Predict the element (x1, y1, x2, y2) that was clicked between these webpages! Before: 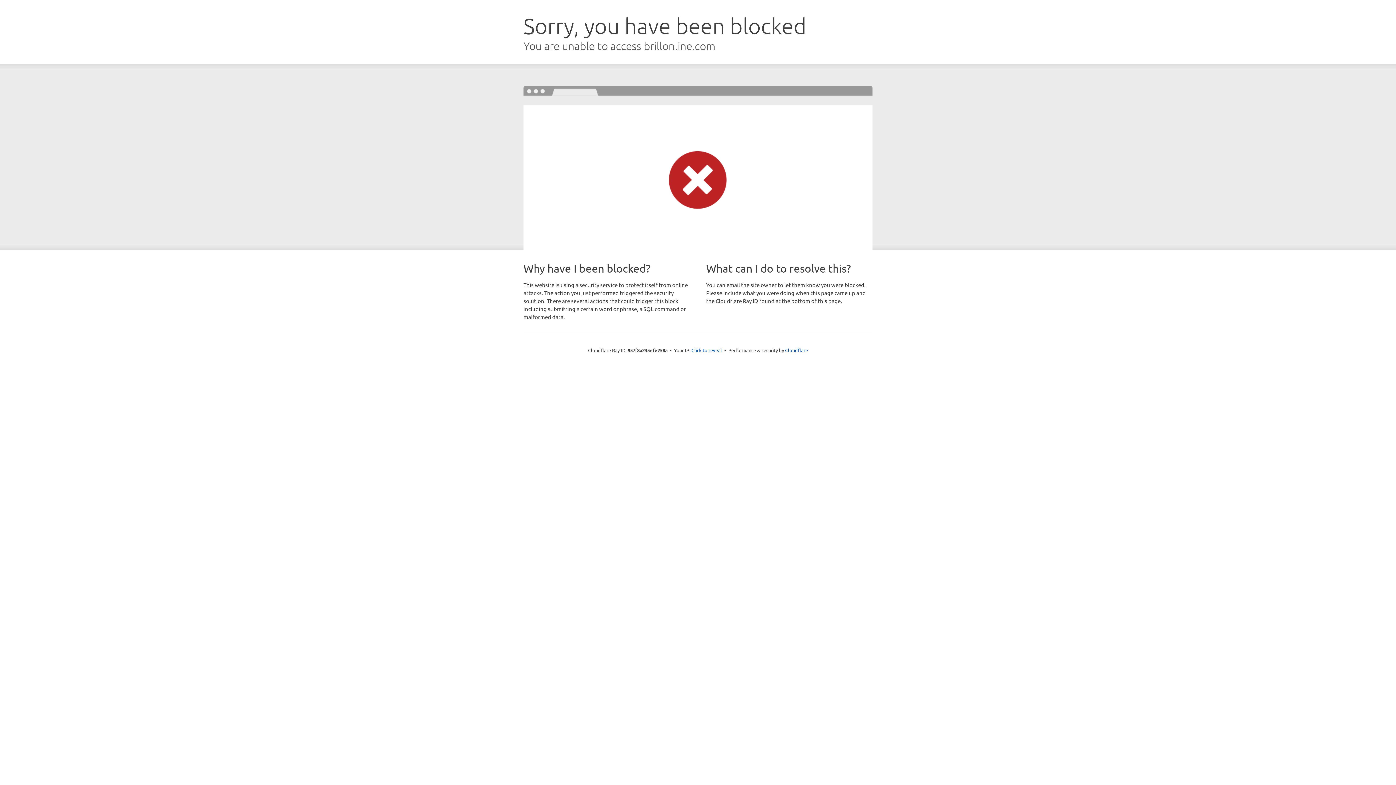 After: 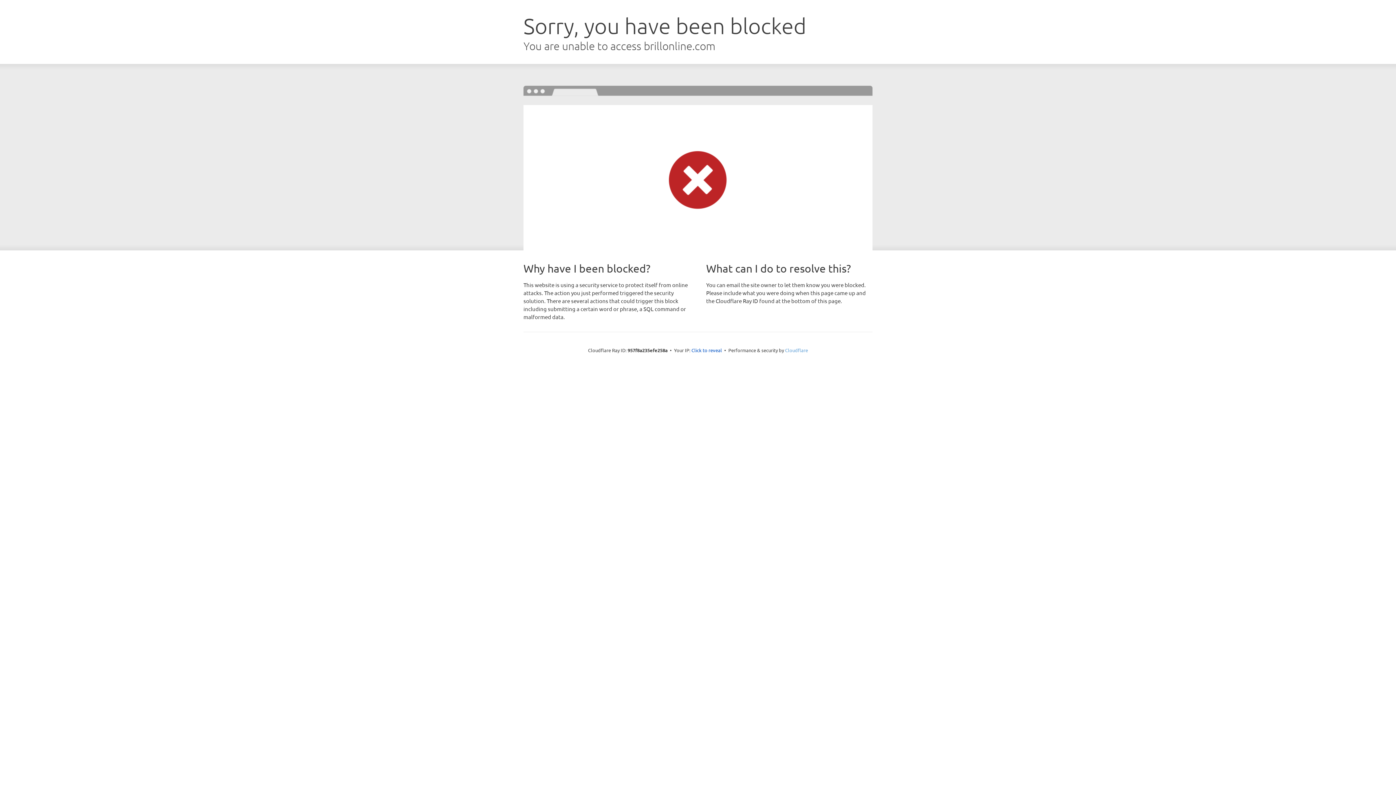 Action: bbox: (785, 347, 808, 353) label: Cloudflare